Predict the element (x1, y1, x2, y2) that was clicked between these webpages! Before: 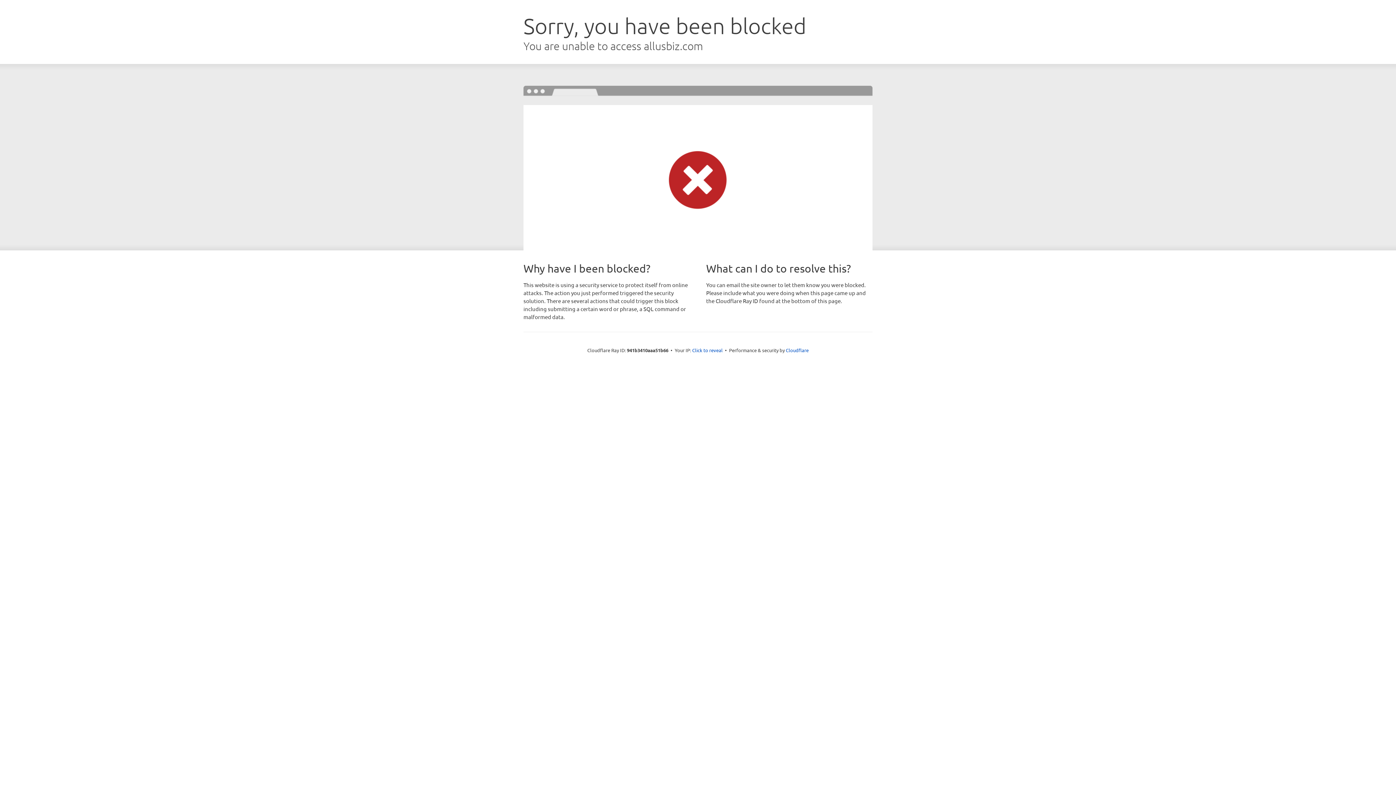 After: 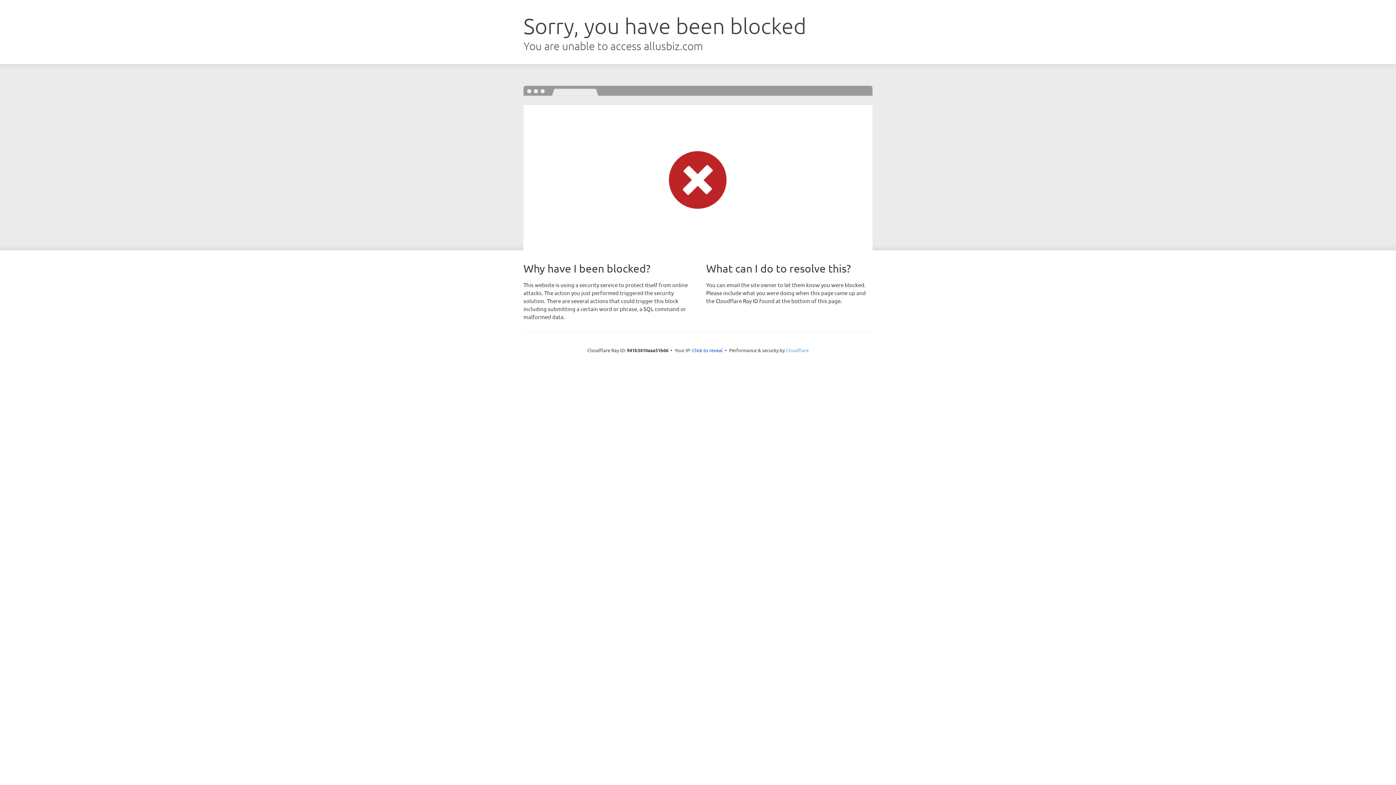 Action: label: Cloudflare bbox: (786, 347, 808, 353)